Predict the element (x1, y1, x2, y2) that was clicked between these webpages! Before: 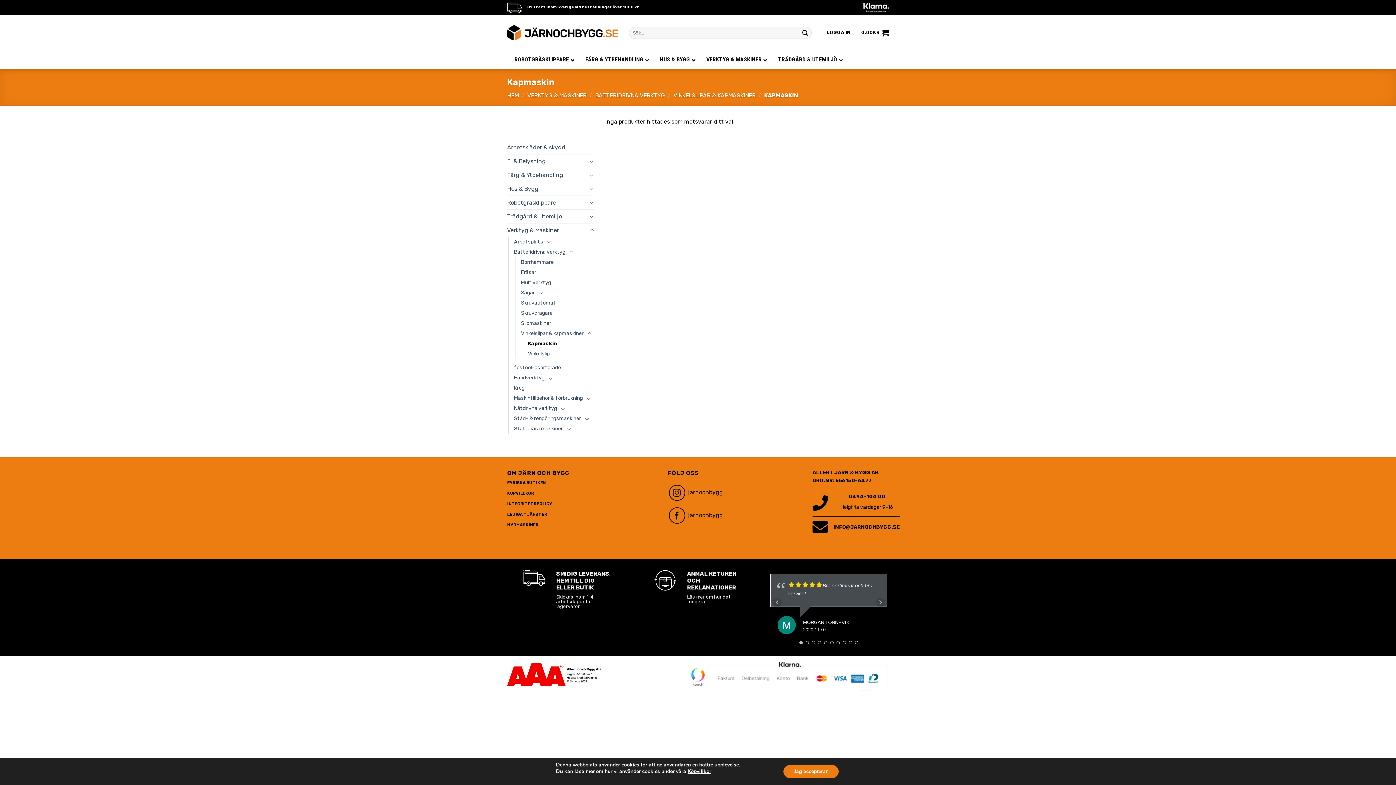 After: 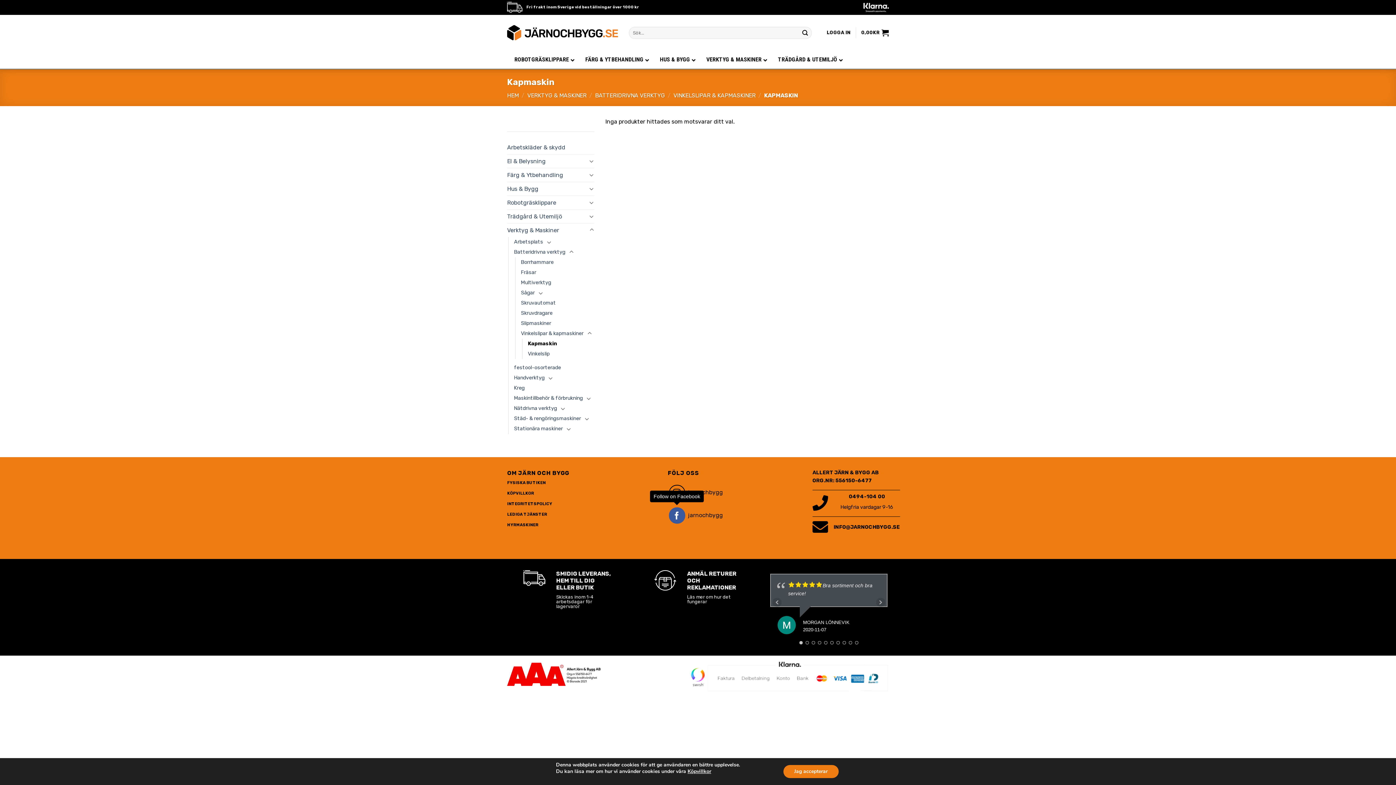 Action: bbox: (668, 507, 685, 524) label: Follow on Facebook